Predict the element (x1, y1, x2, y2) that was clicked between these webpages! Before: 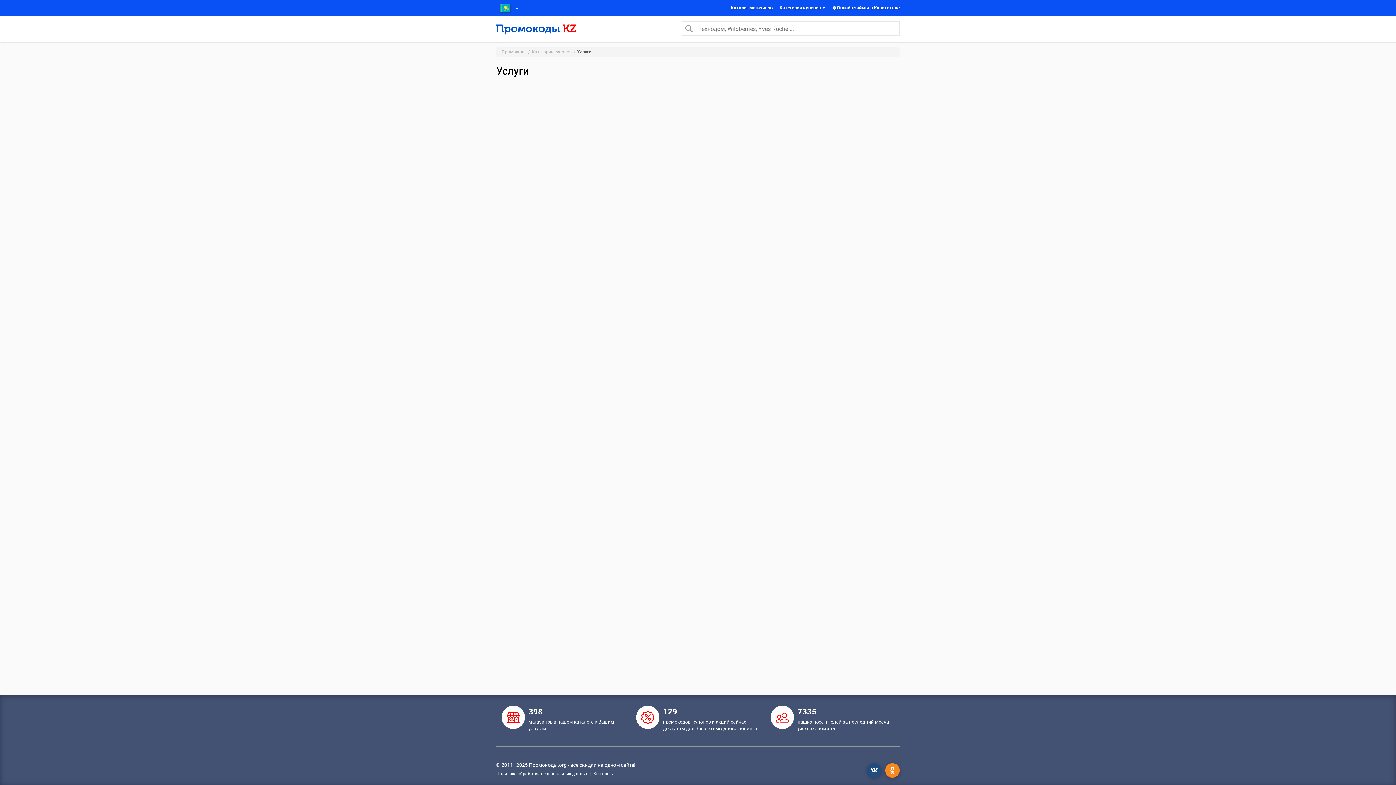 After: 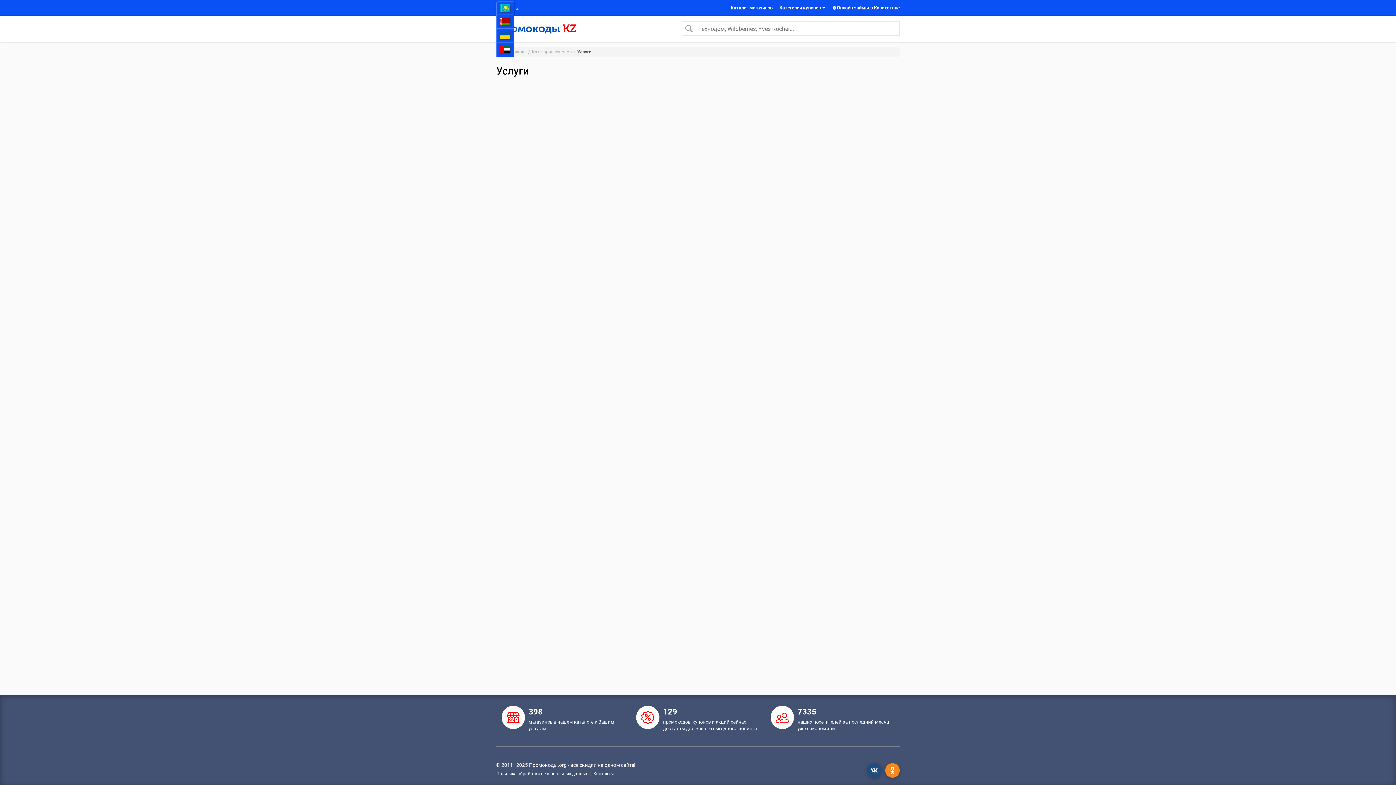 Action: bbox: (500, 4, 510, 12)